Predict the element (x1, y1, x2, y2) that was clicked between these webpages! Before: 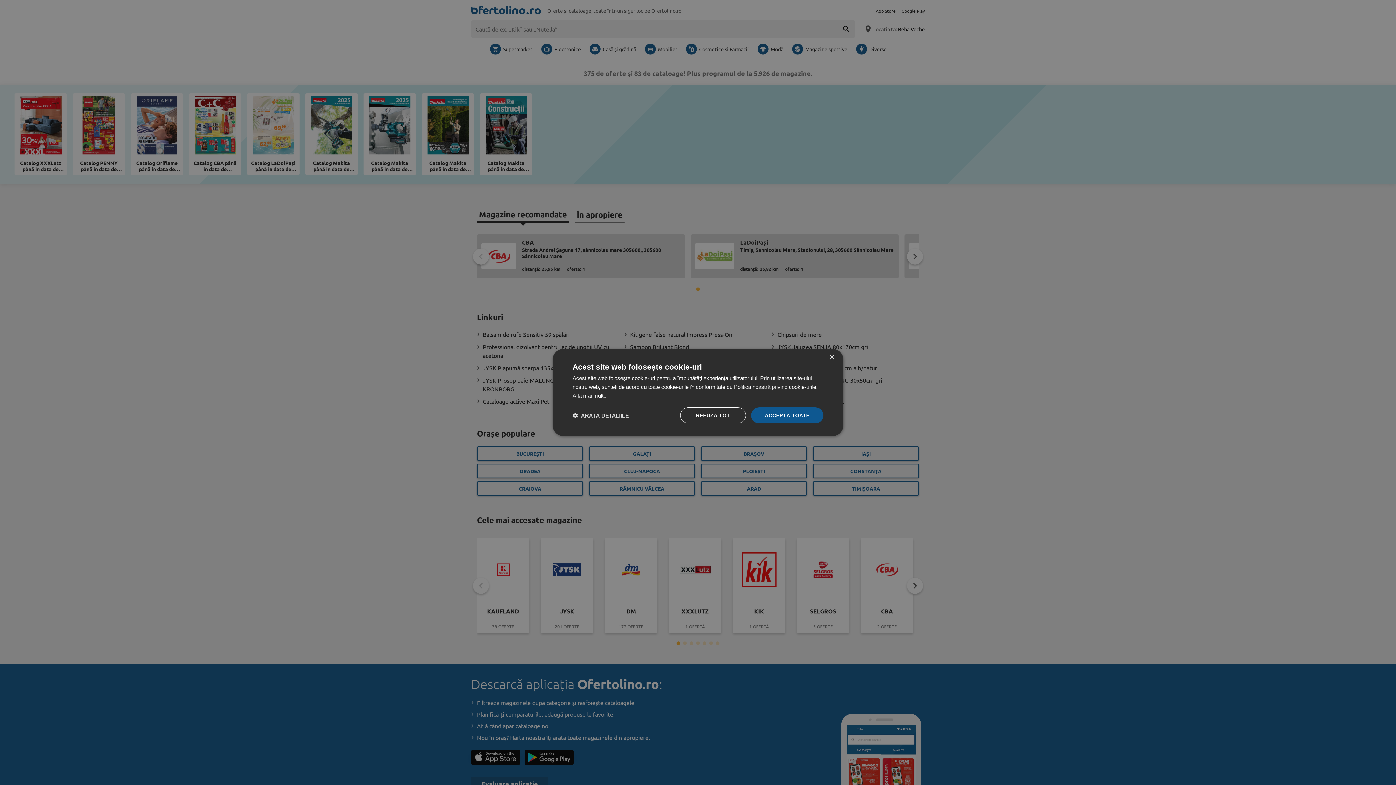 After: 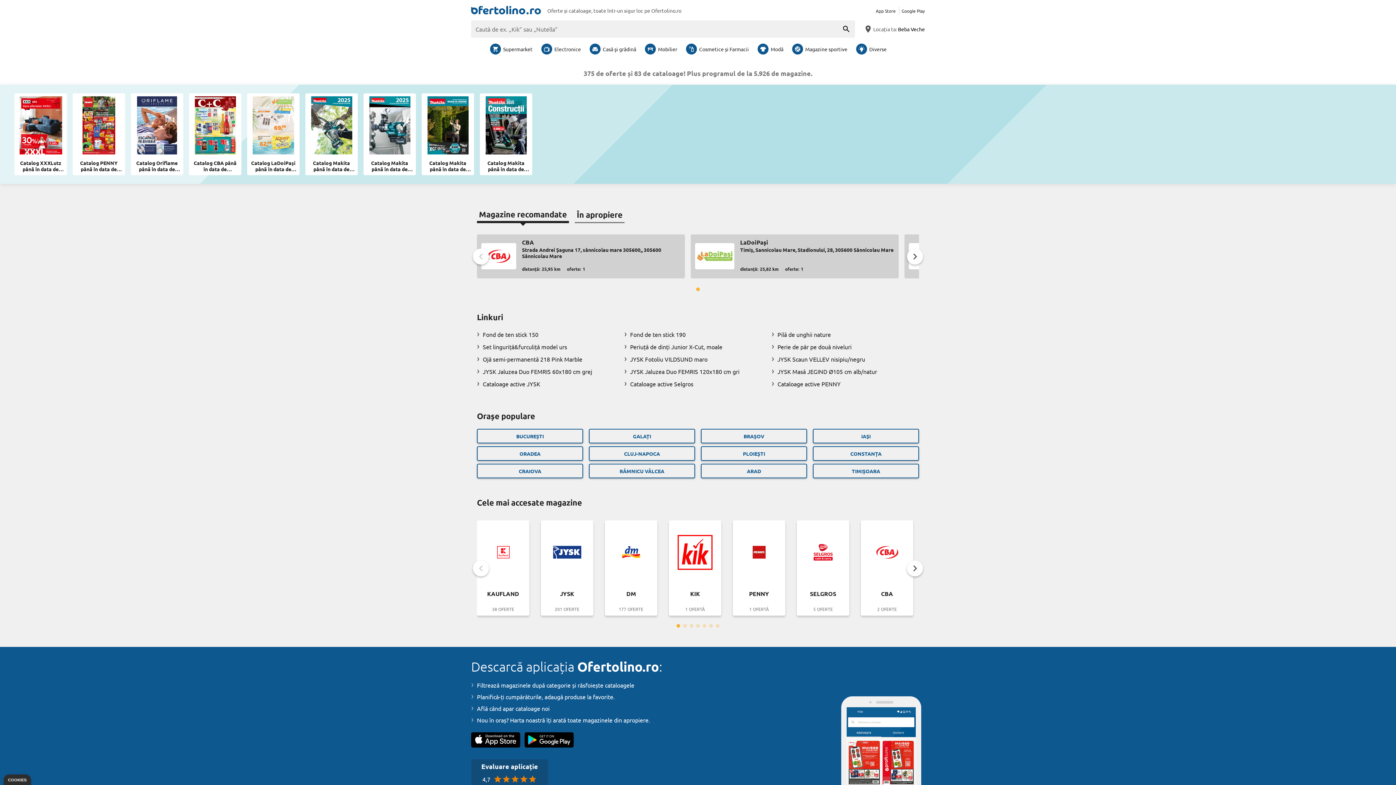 Action: label: ACCEPTĂ TOATE bbox: (751, 407, 823, 423)